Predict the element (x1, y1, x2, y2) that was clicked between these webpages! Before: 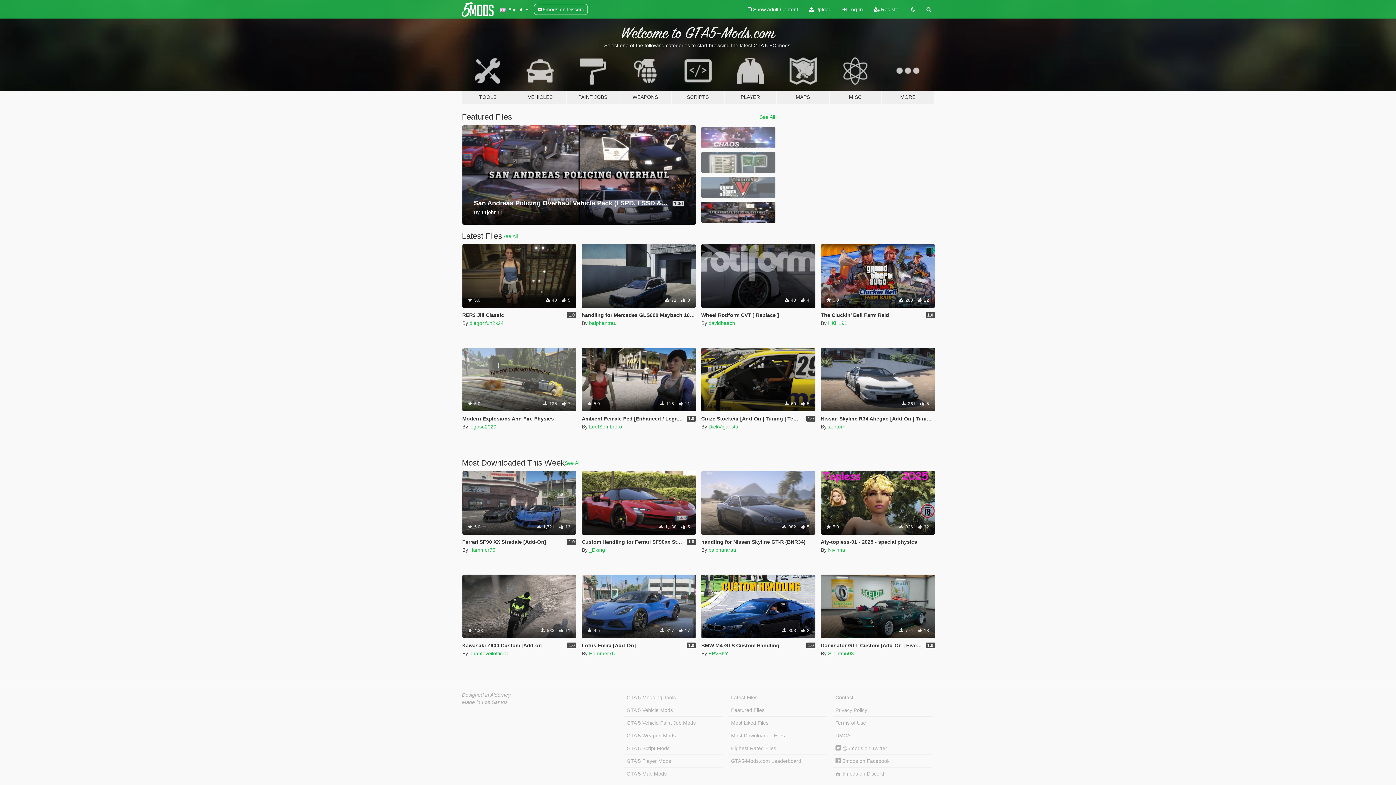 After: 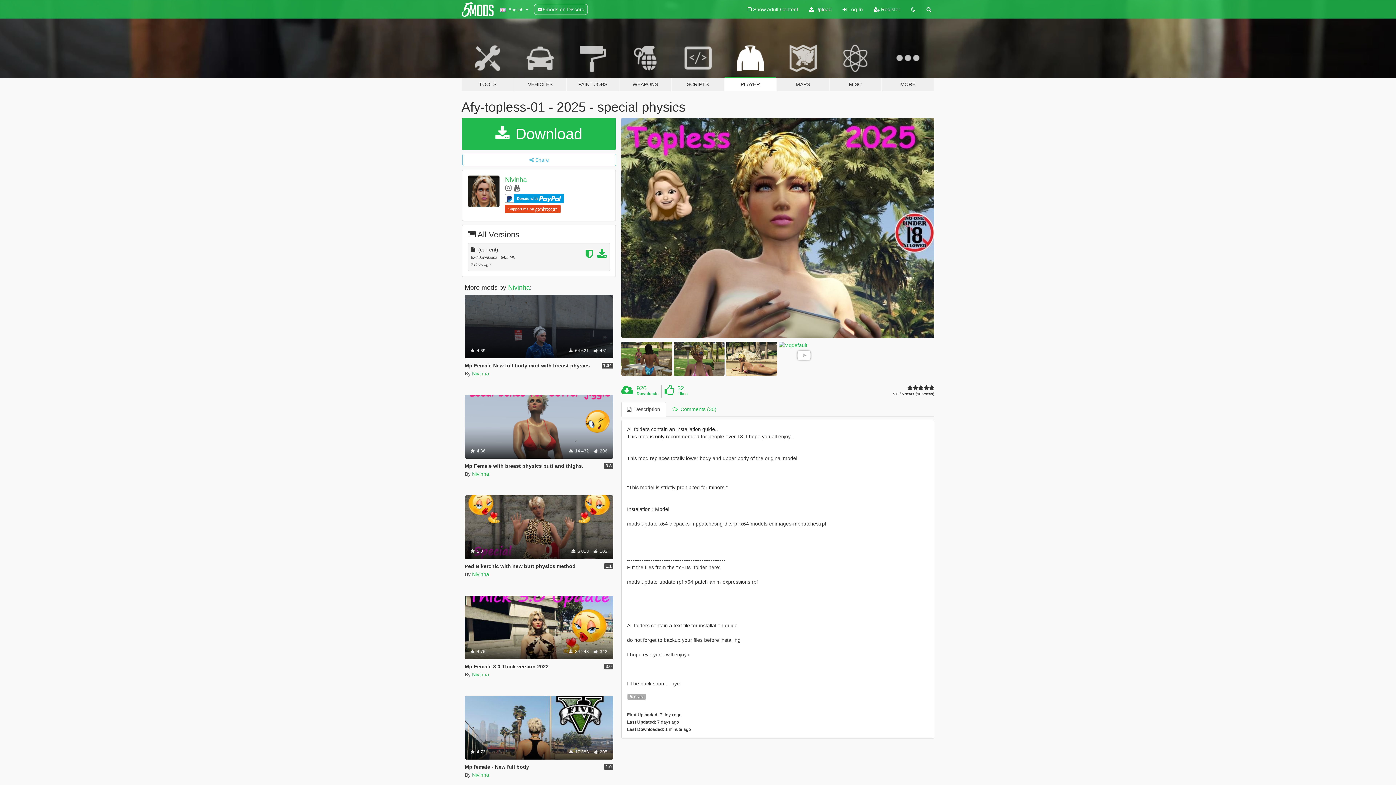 Action: bbox: (821, 539, 917, 545) label: Afy-topless-01 - 2025 - special physics